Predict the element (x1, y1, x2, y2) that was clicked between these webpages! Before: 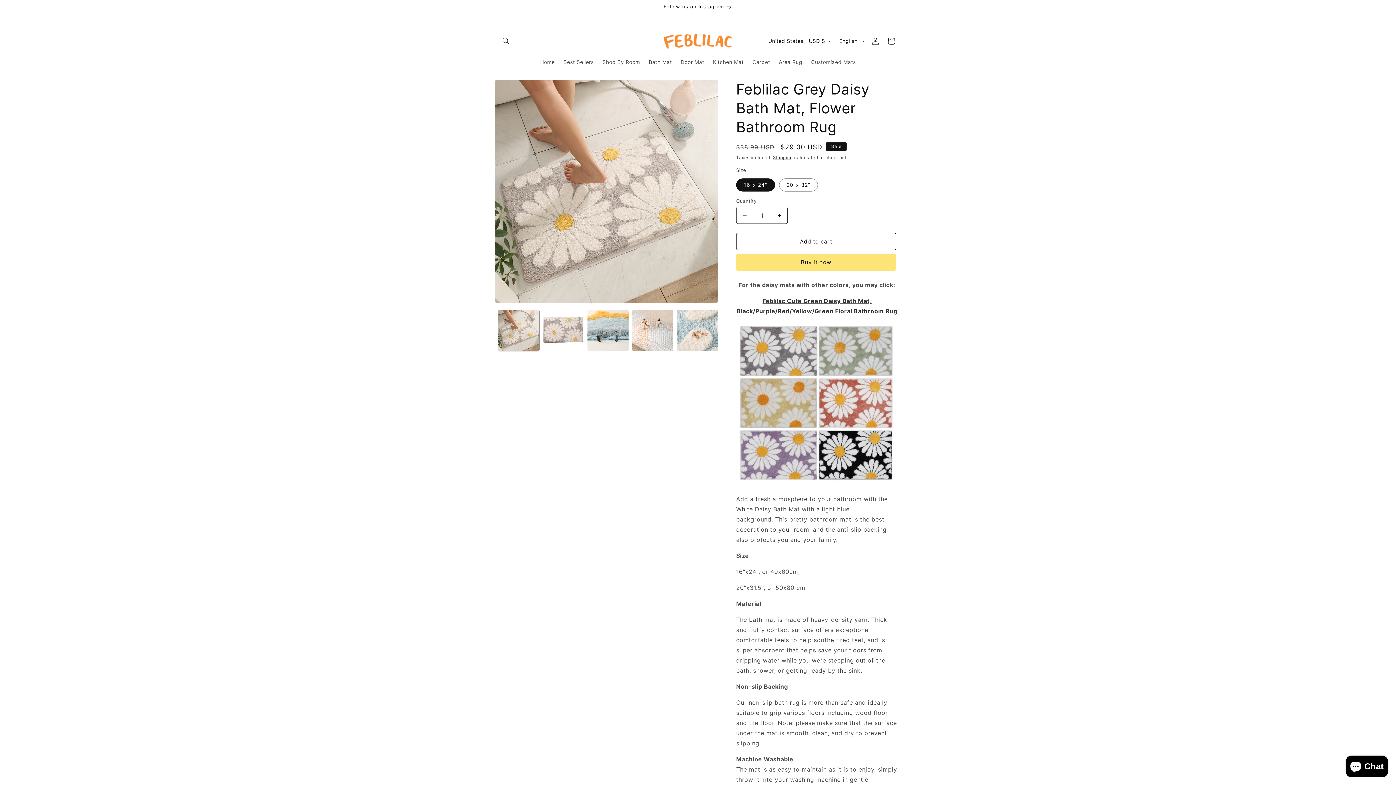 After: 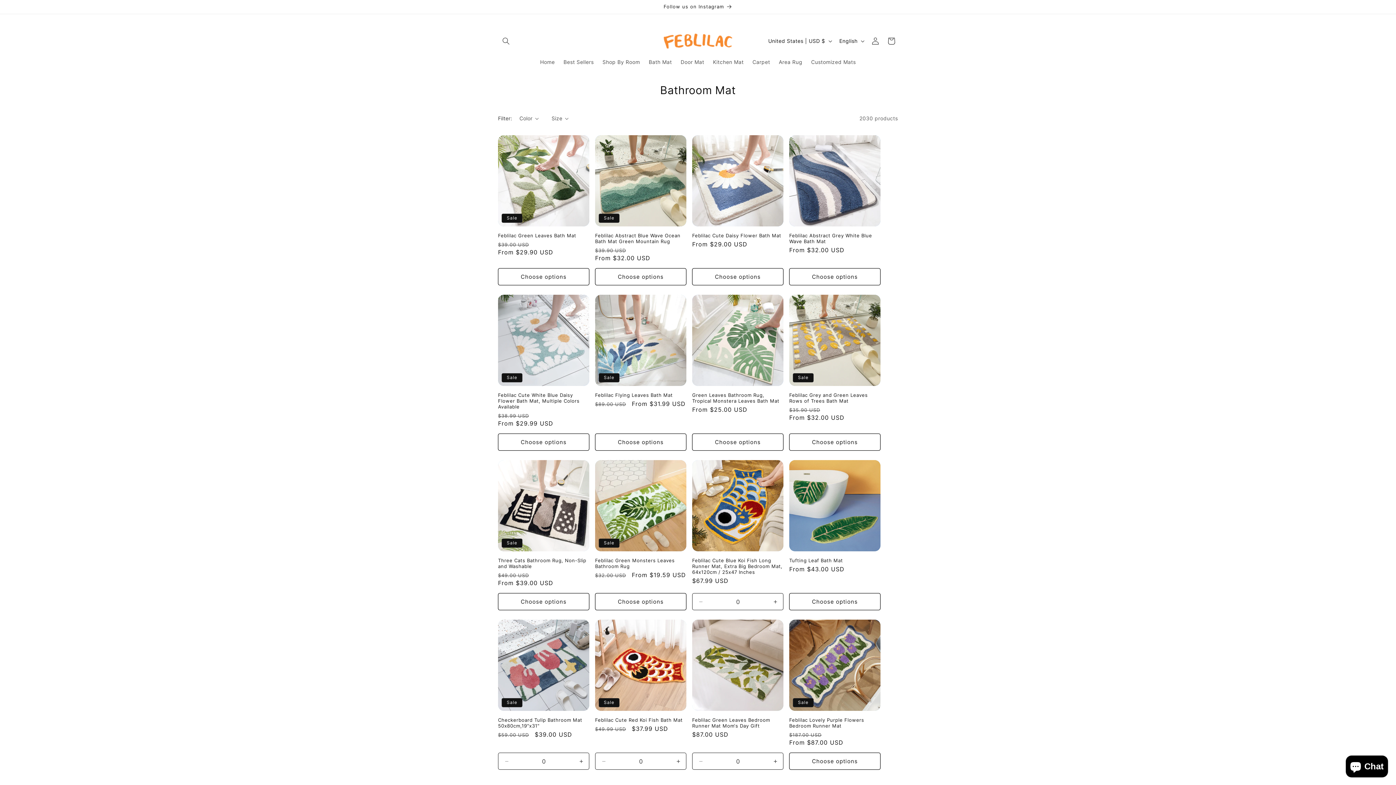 Action: bbox: (644, 54, 676, 69) label: Bath Mat